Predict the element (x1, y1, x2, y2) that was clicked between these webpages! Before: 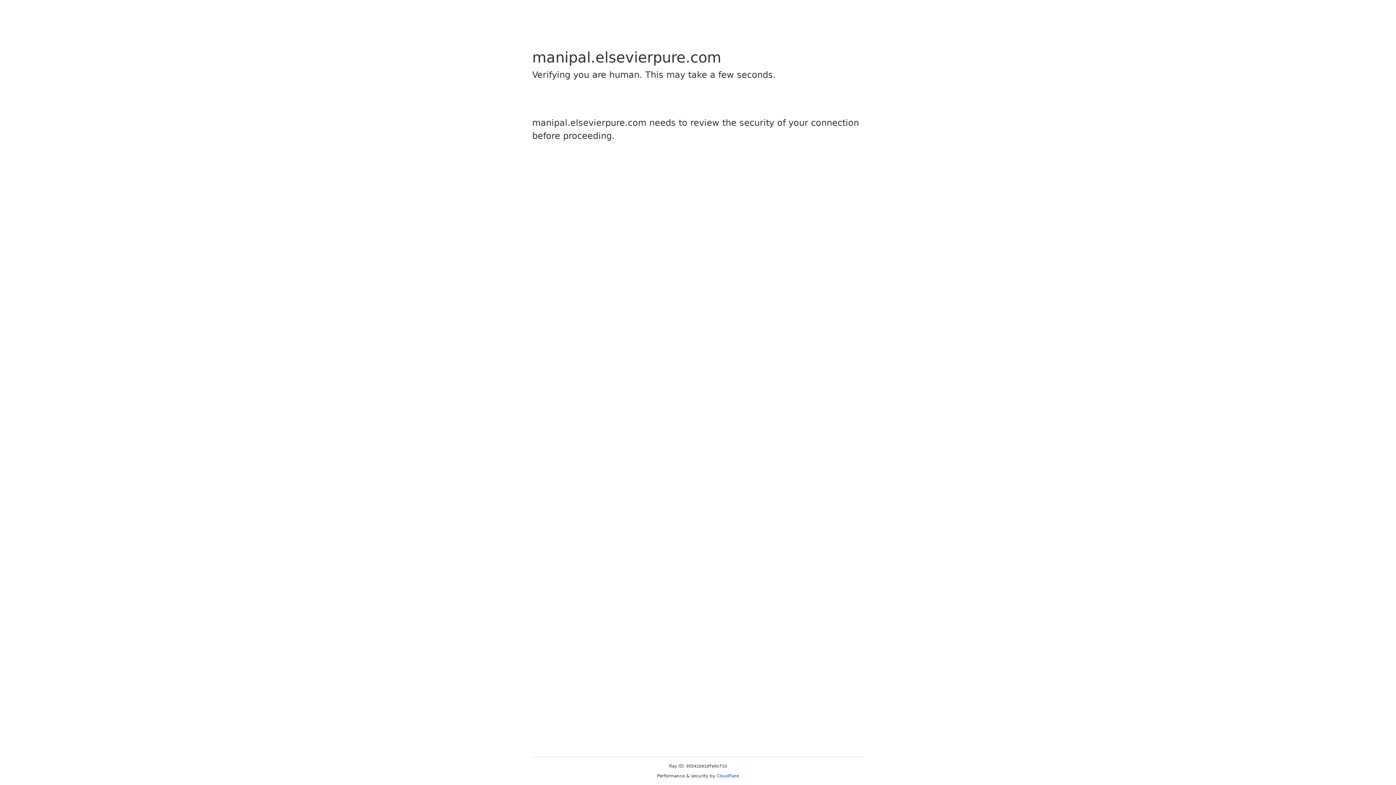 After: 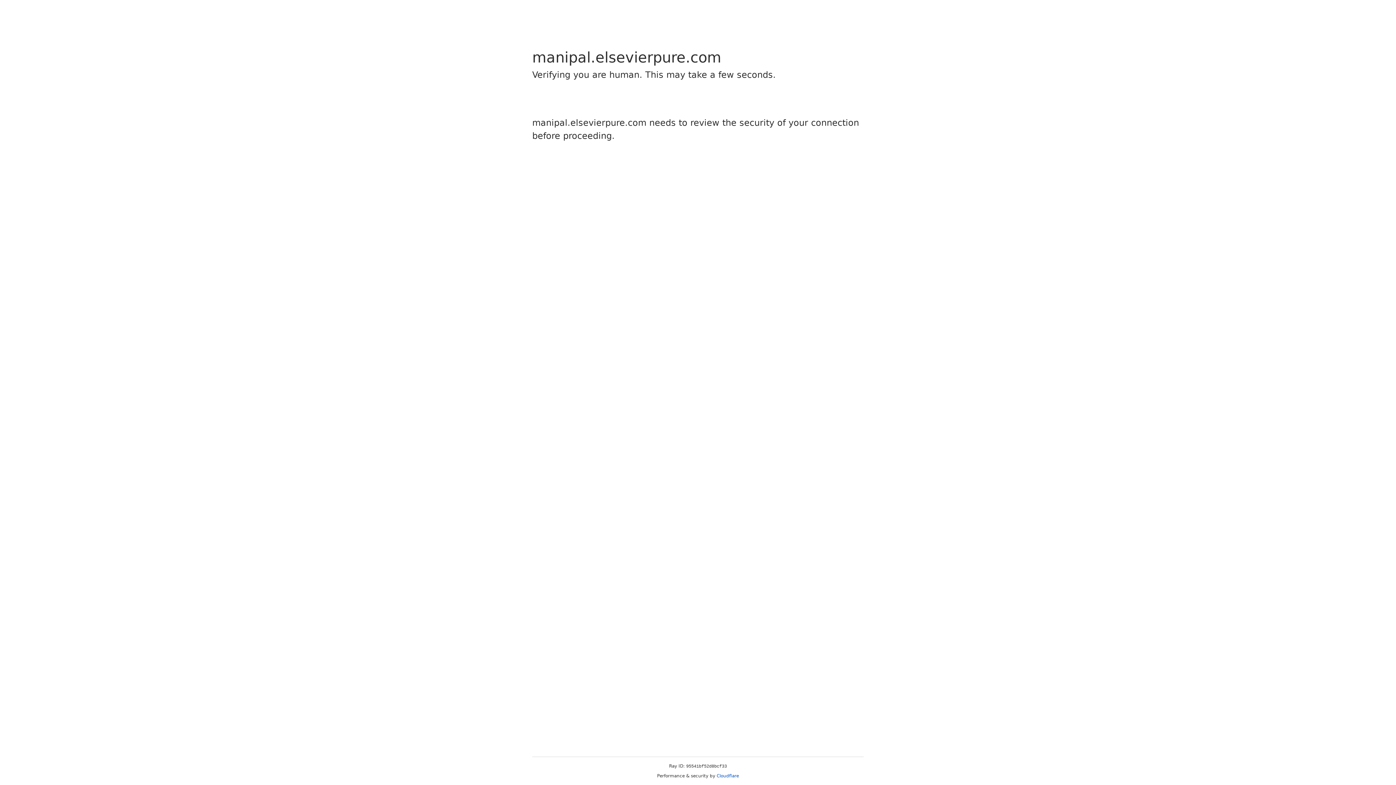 Action: label: Cloudflare bbox: (716, 773, 739, 778)